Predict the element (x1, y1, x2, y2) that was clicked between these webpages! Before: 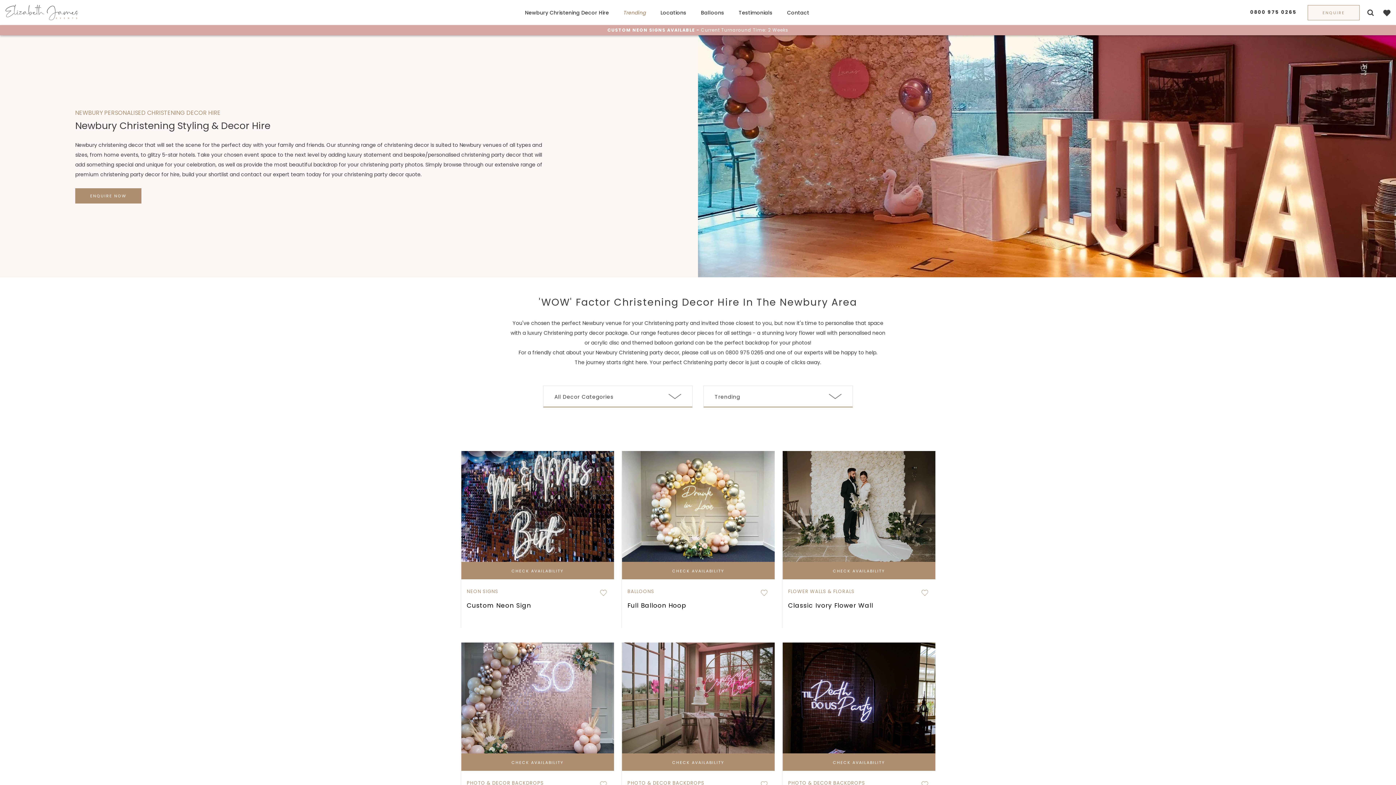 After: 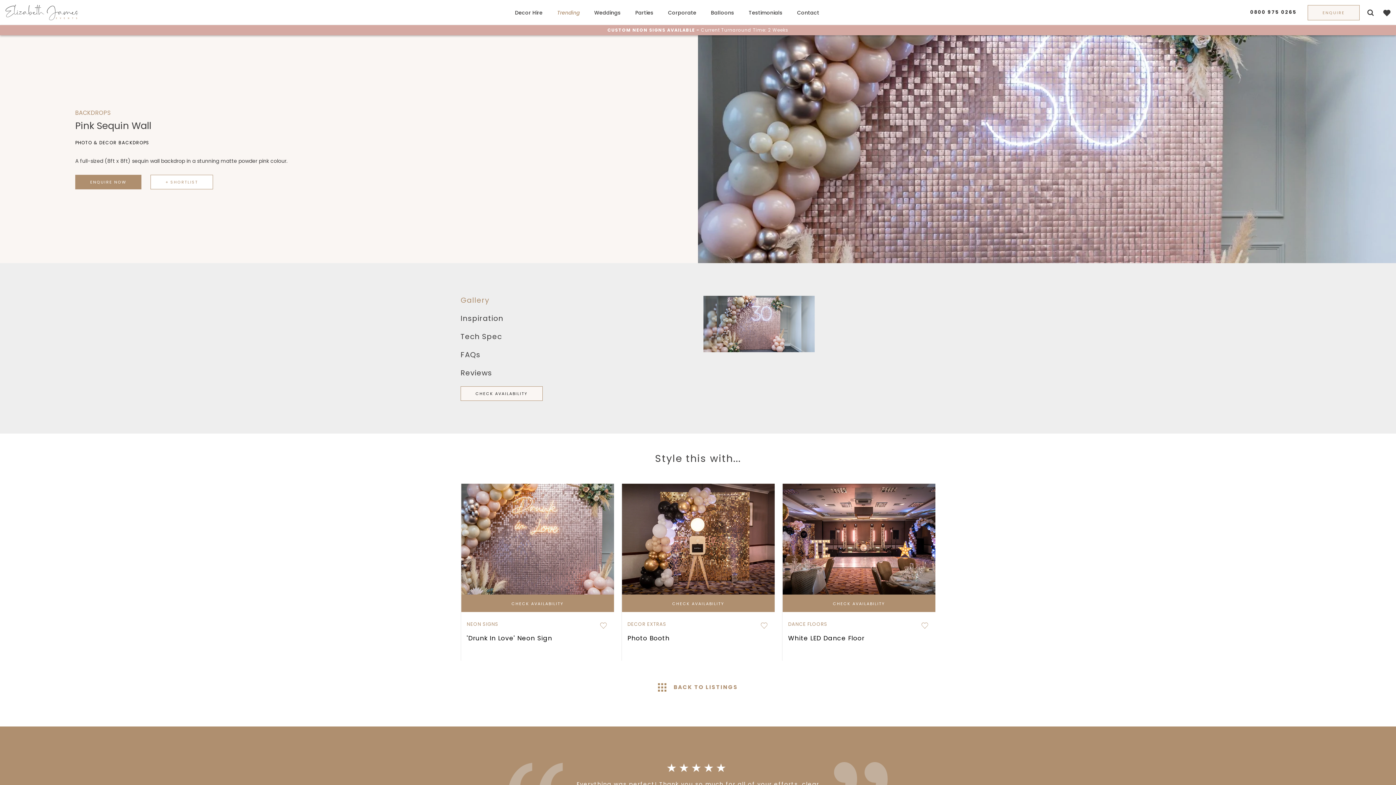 Action: bbox: (461, 642, 614, 753)